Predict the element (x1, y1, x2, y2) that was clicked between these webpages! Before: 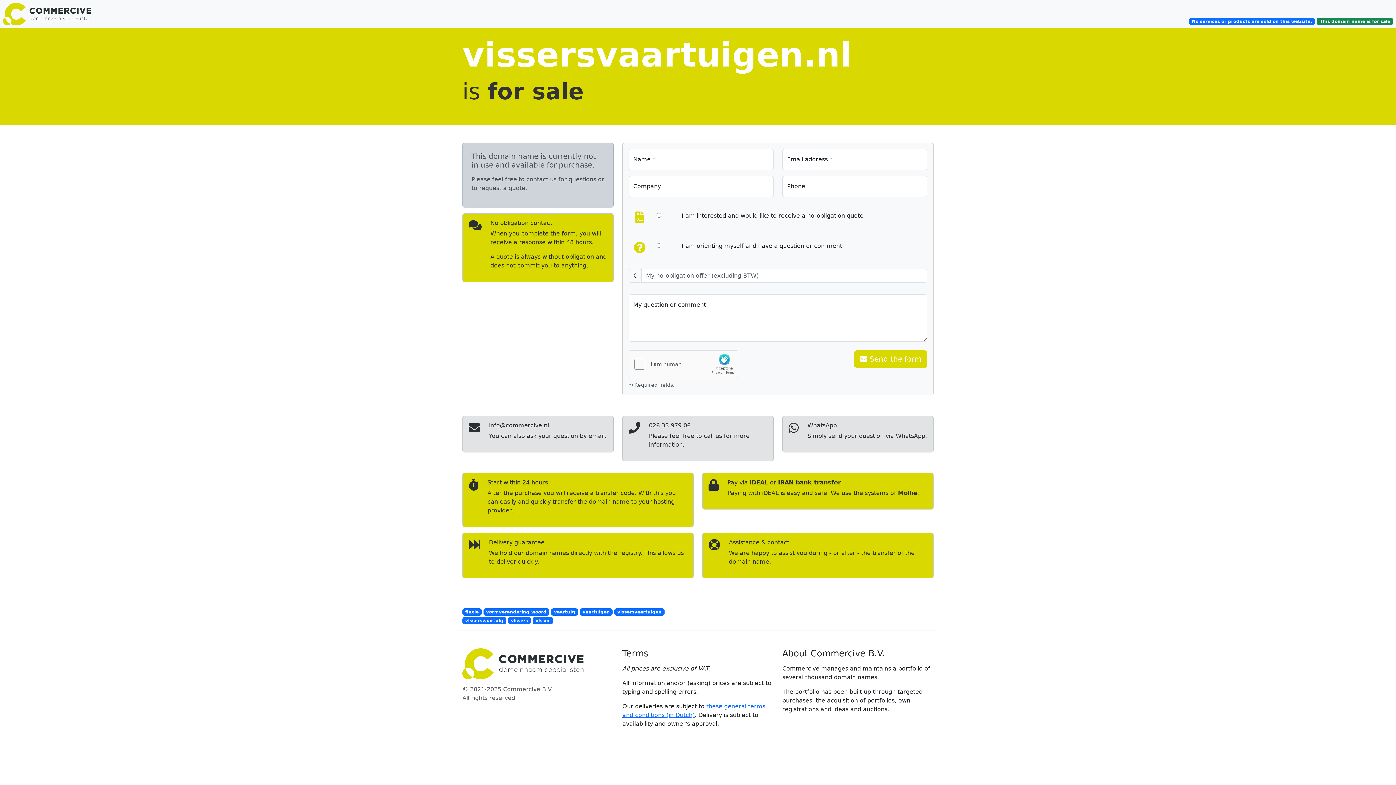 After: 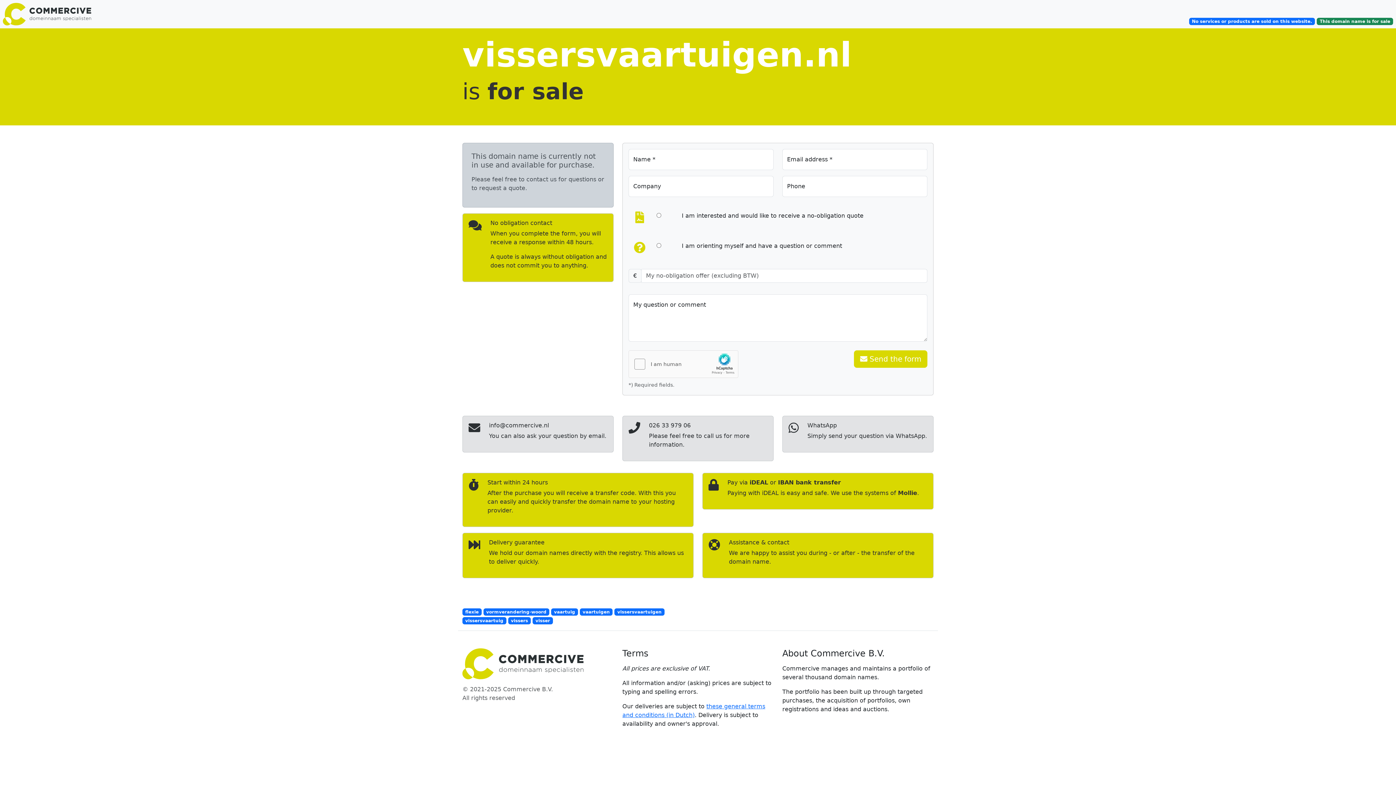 Action: label: vaartuigen bbox: (579, 608, 612, 615)